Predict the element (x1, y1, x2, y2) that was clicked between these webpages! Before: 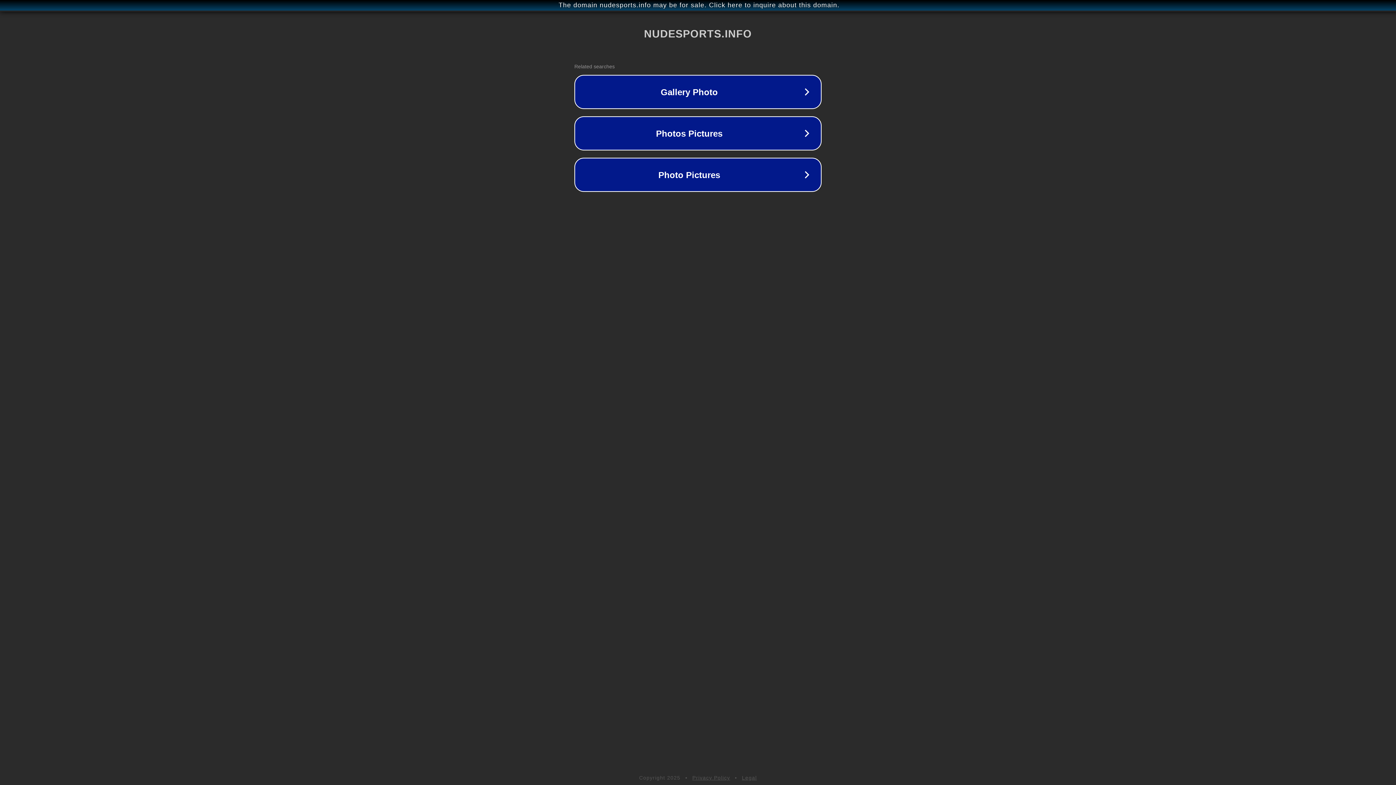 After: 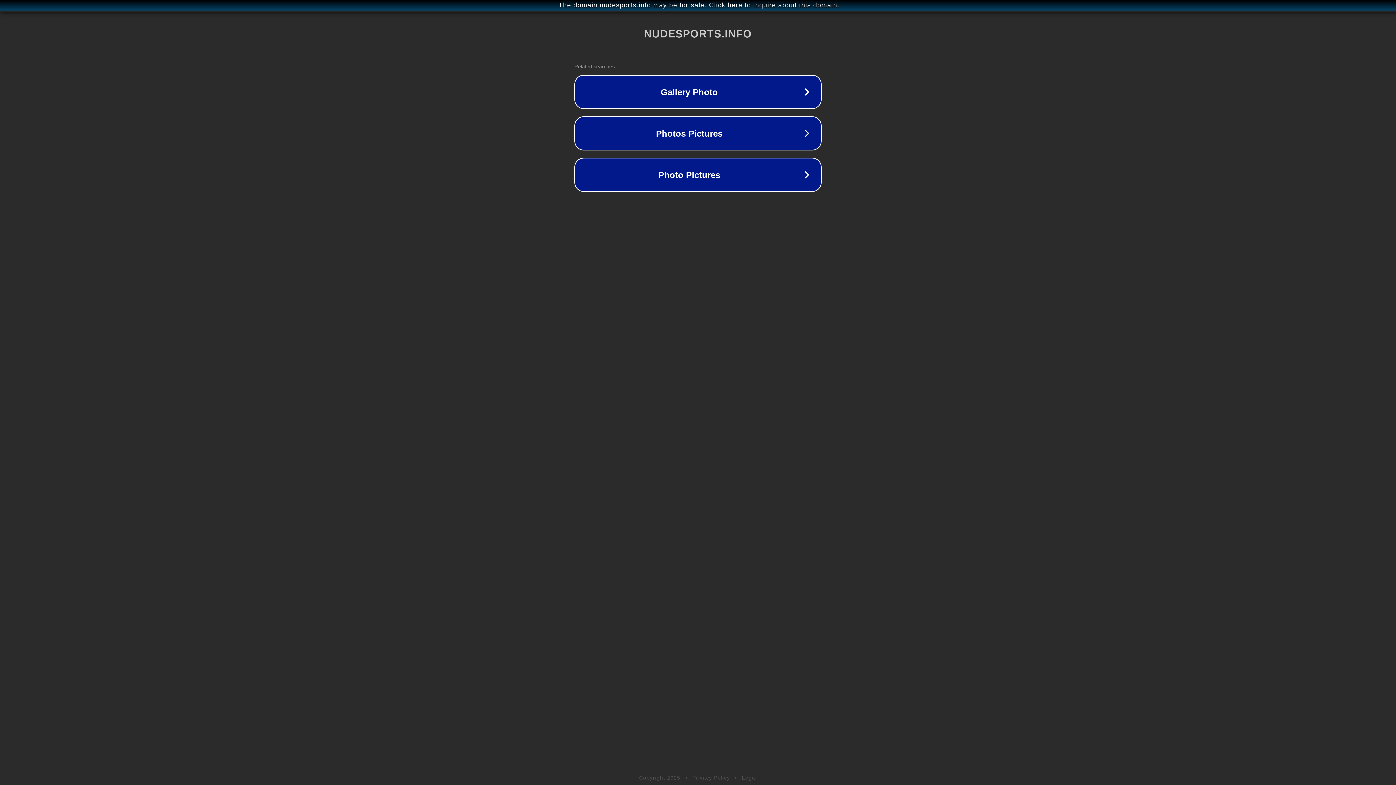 Action: bbox: (692, 775, 730, 781) label: Privacy Policy